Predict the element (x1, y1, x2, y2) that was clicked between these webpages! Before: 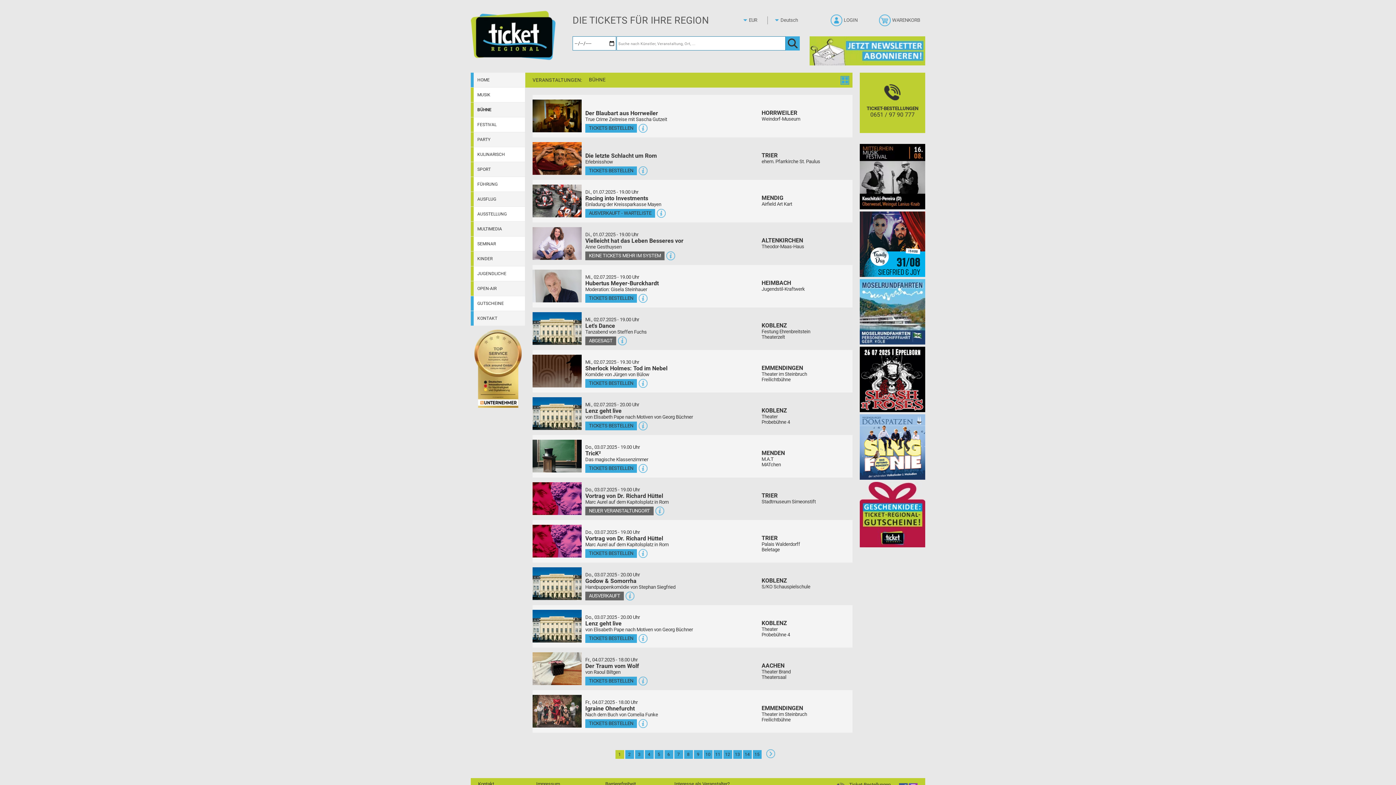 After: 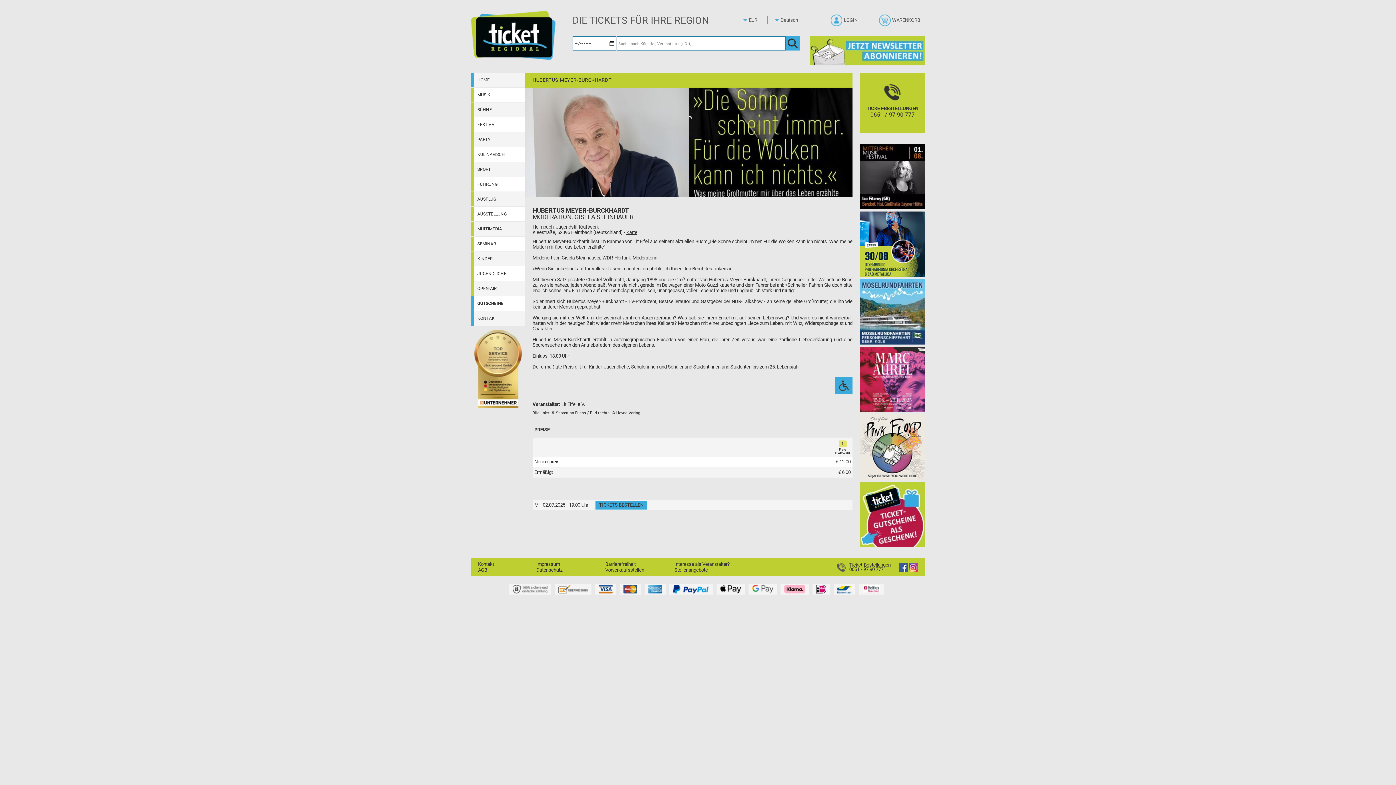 Action: bbox: (532, 283, 581, 288) label: Mehr Infos und Tickets